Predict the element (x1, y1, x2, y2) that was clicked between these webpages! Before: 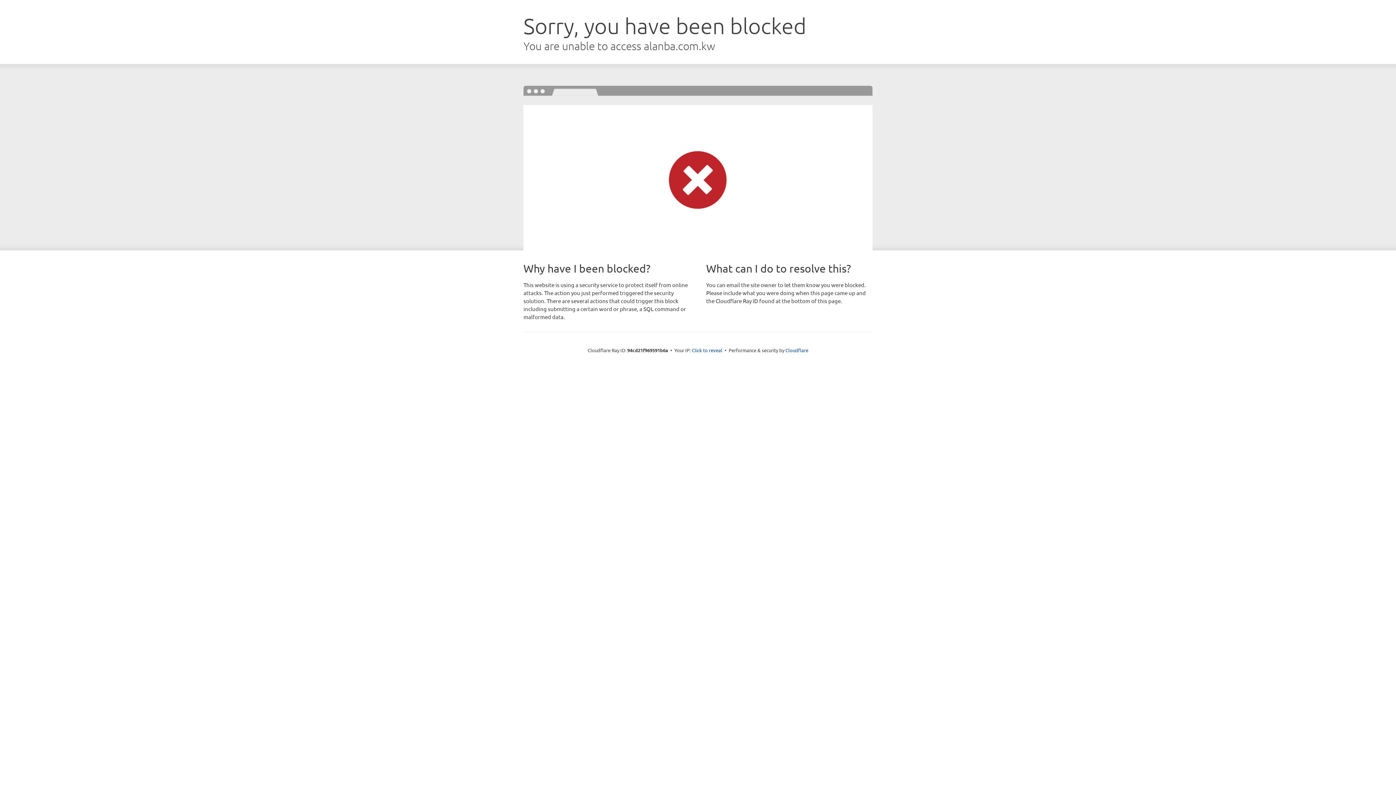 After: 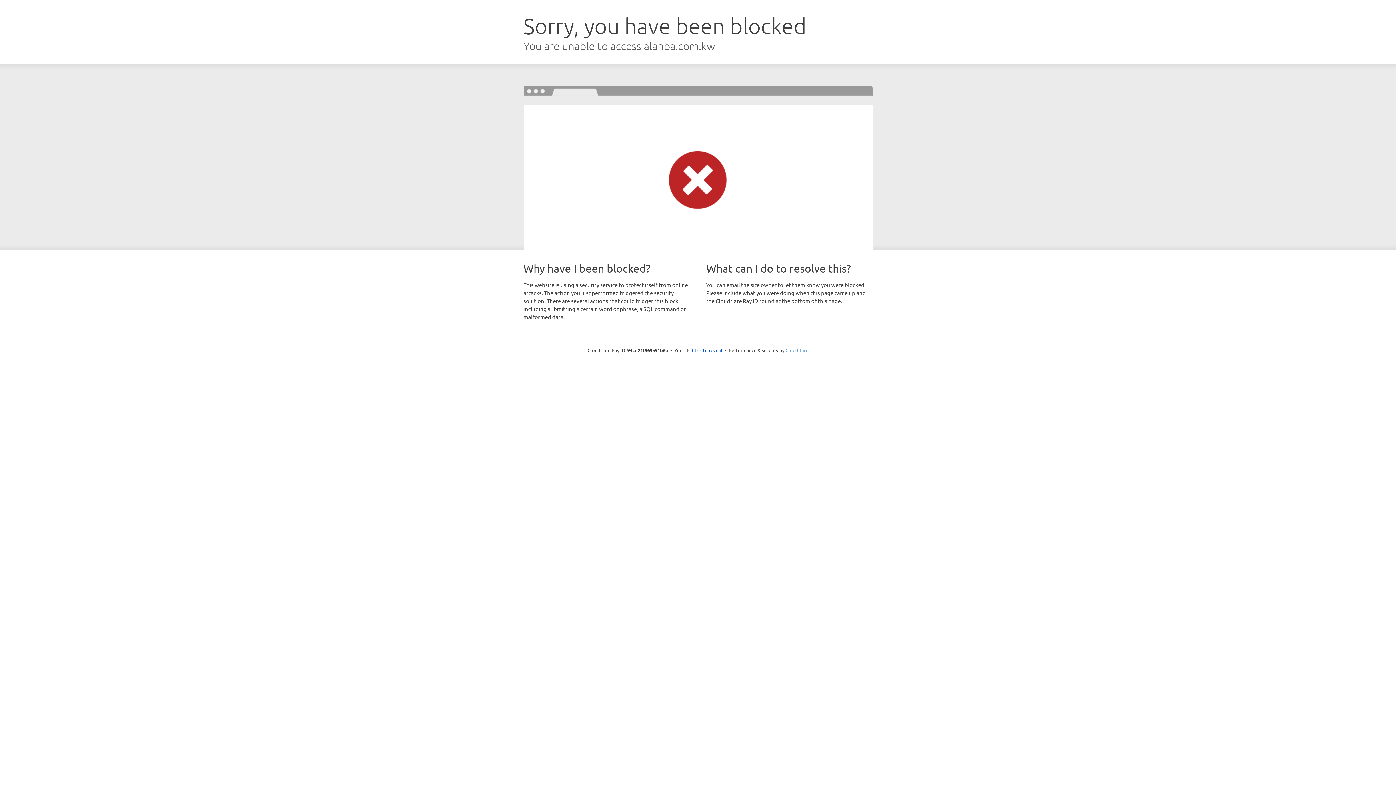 Action: bbox: (785, 347, 808, 353) label: Cloudflare